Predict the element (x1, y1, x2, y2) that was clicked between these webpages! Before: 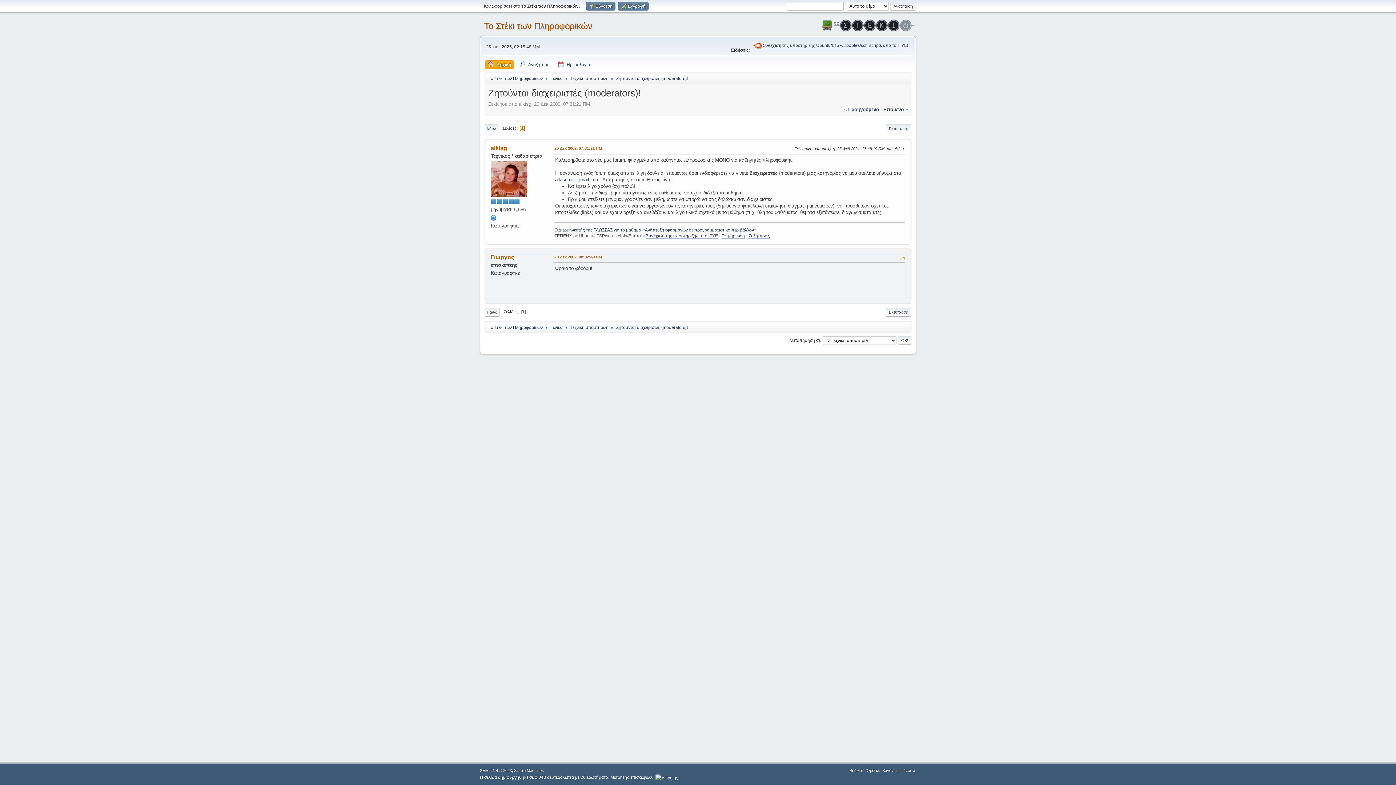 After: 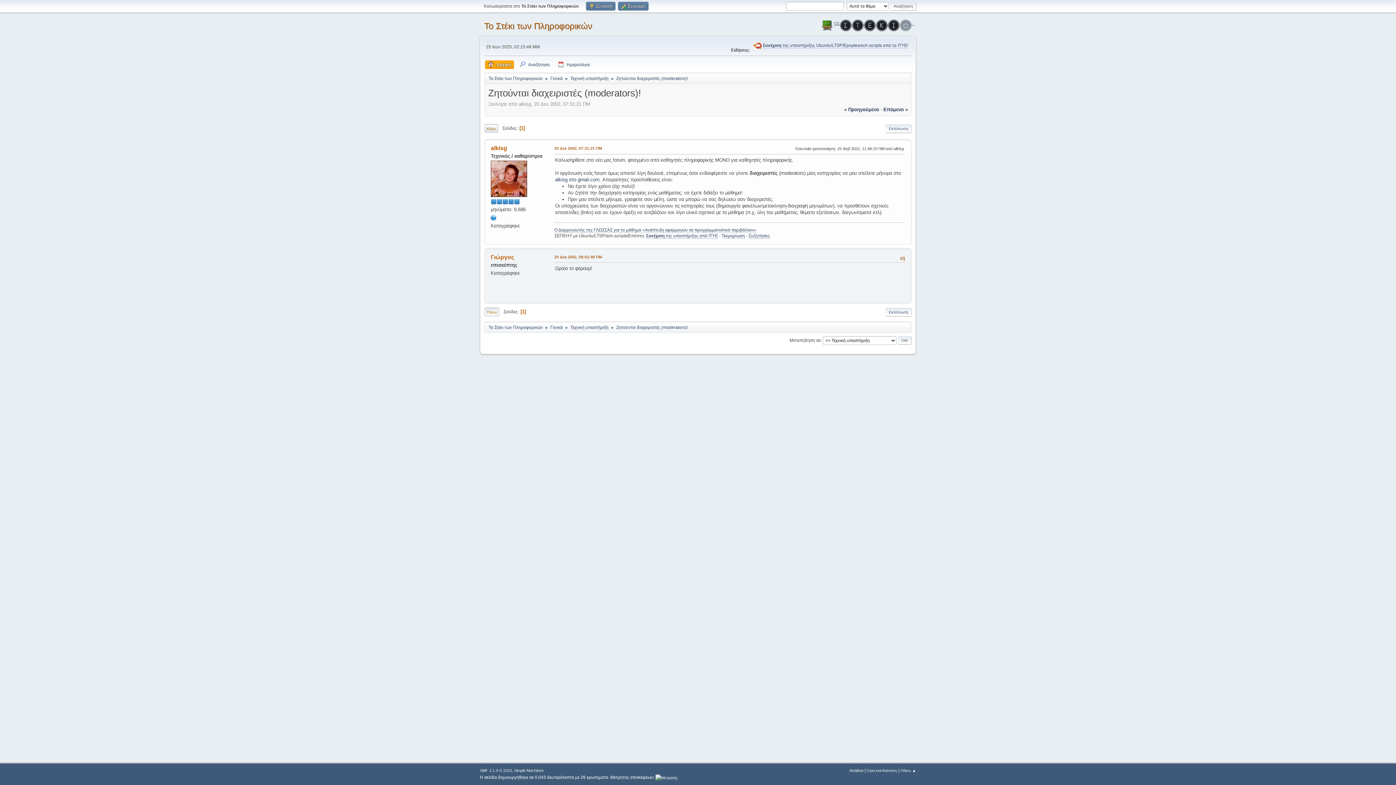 Action: label: Κάτω bbox: (484, 124, 498, 132)